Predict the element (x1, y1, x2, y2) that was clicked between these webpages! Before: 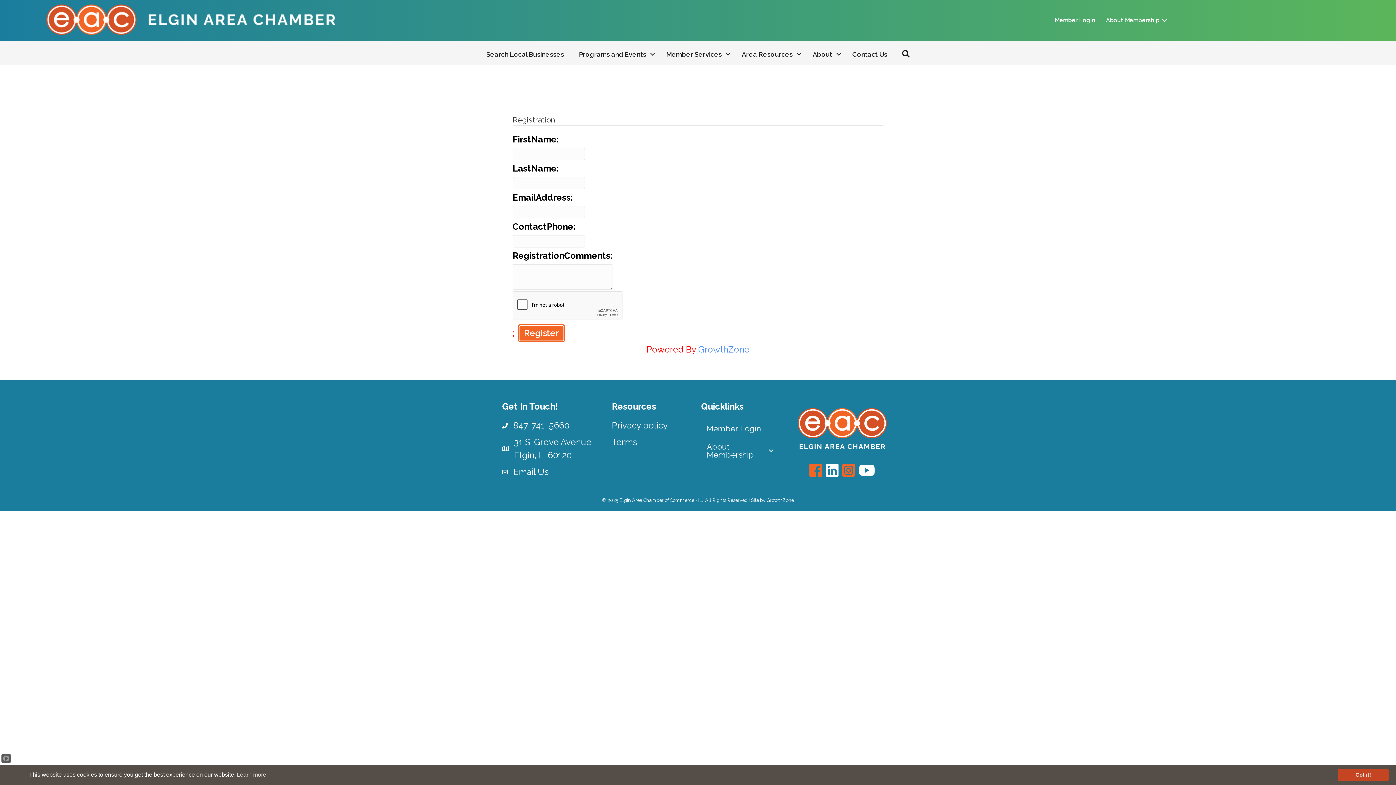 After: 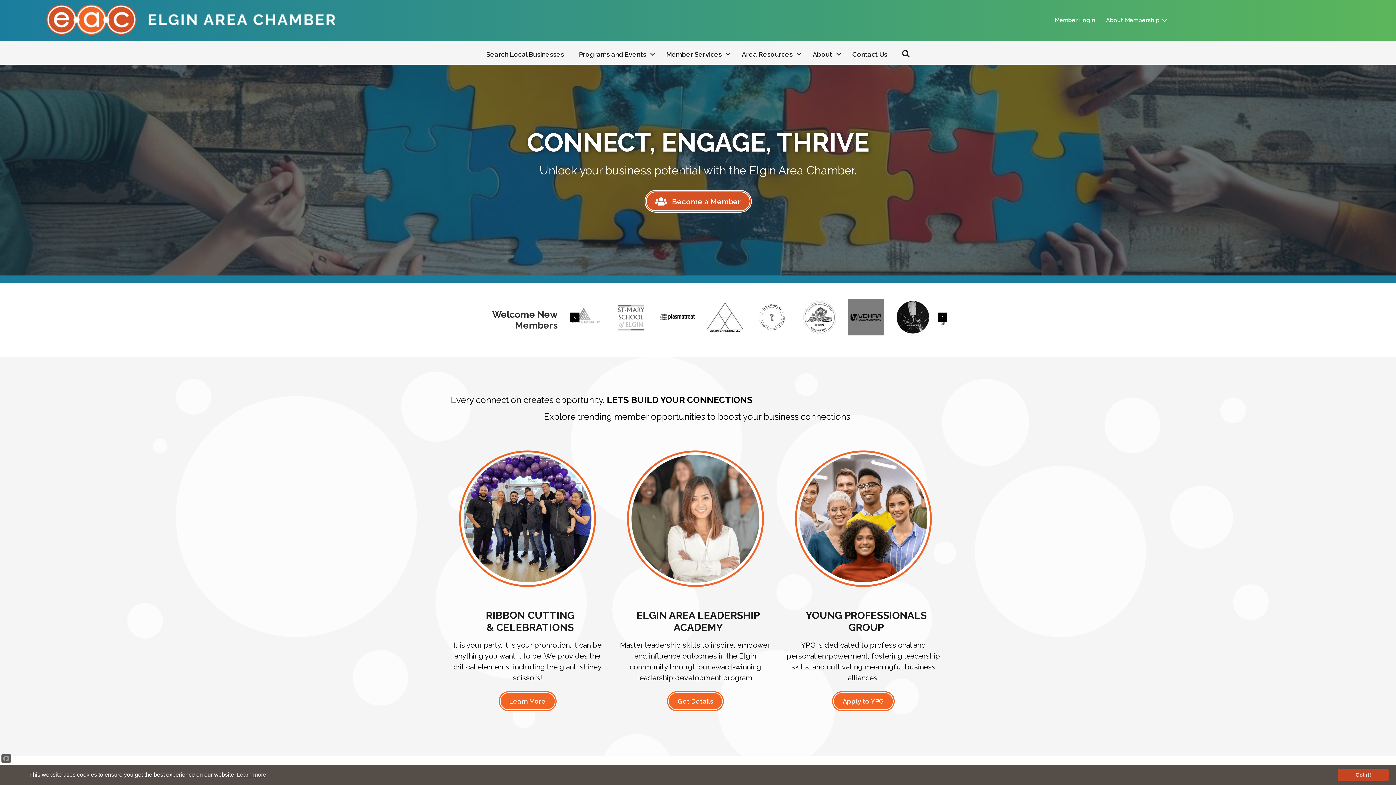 Action: bbox: (45, 13, 336, 24)